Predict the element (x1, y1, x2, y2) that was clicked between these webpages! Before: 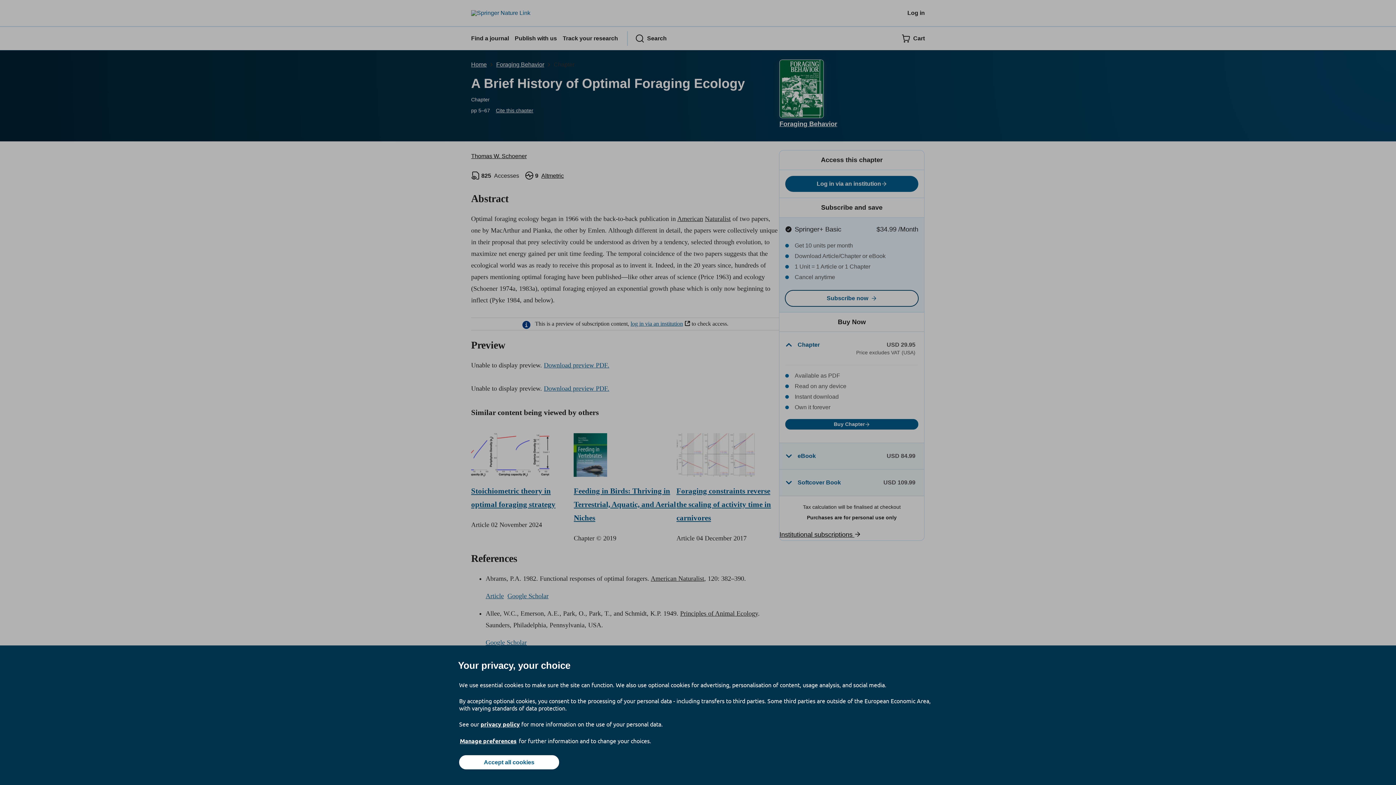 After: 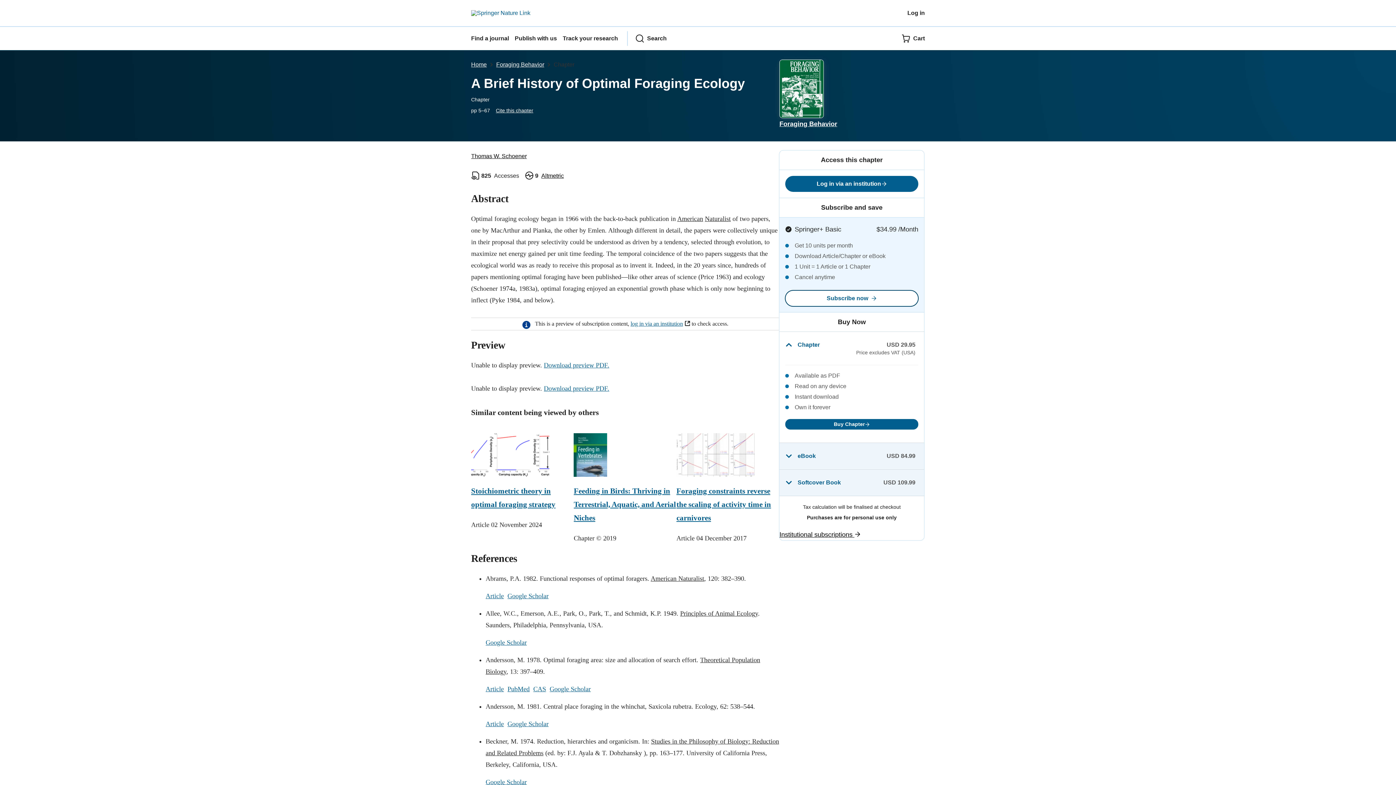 Action: bbox: (459, 755, 559, 769) label: Accept all cookies